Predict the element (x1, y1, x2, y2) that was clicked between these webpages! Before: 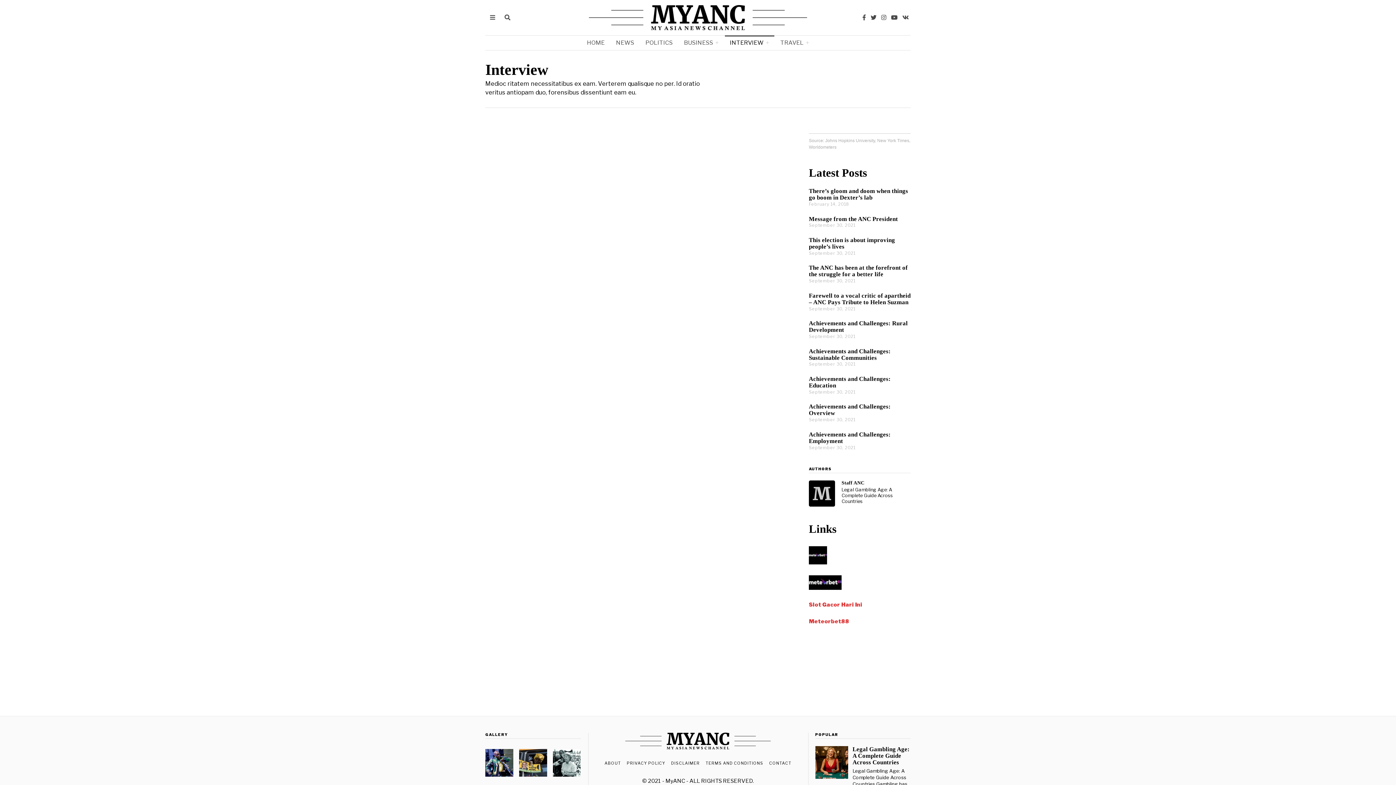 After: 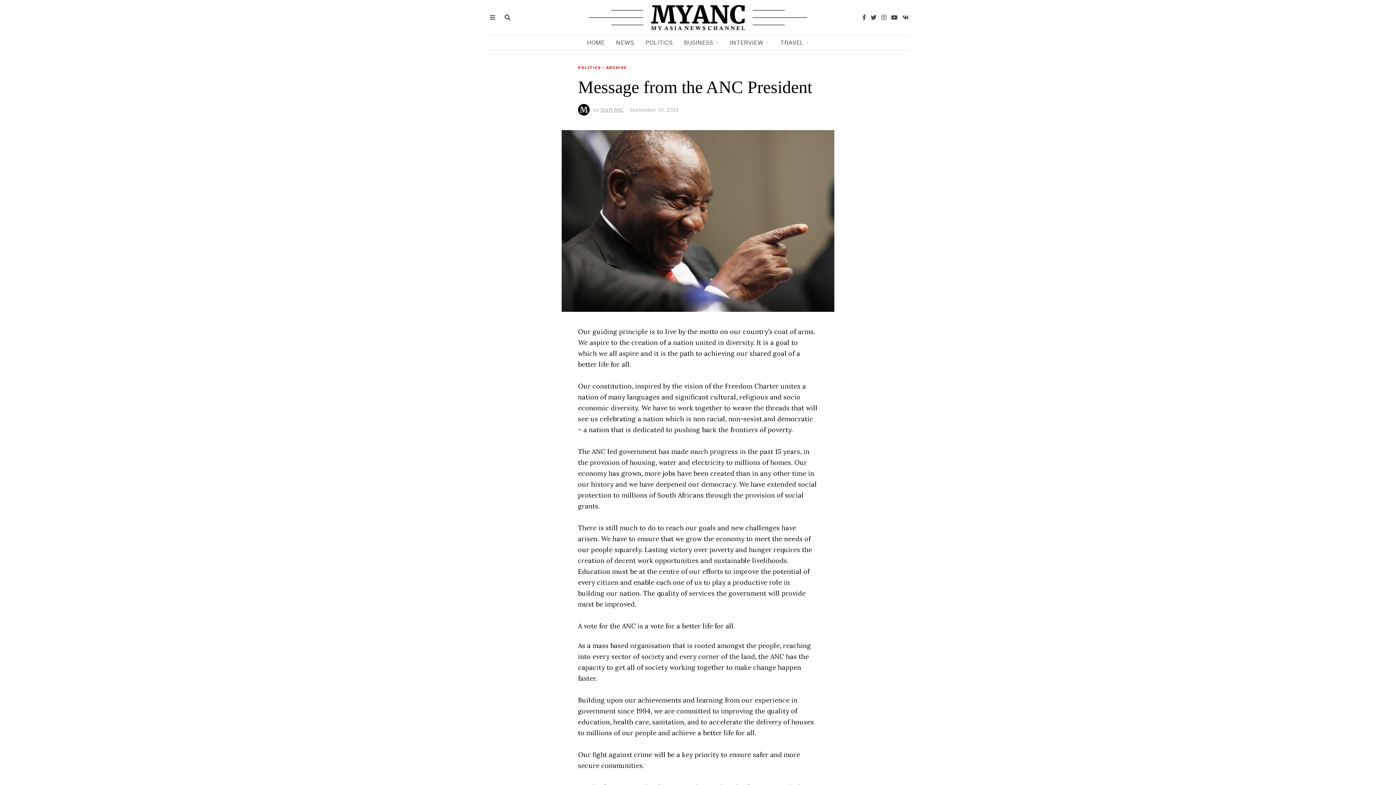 Action: label: Message from the ANC President bbox: (809, 215, 898, 222)